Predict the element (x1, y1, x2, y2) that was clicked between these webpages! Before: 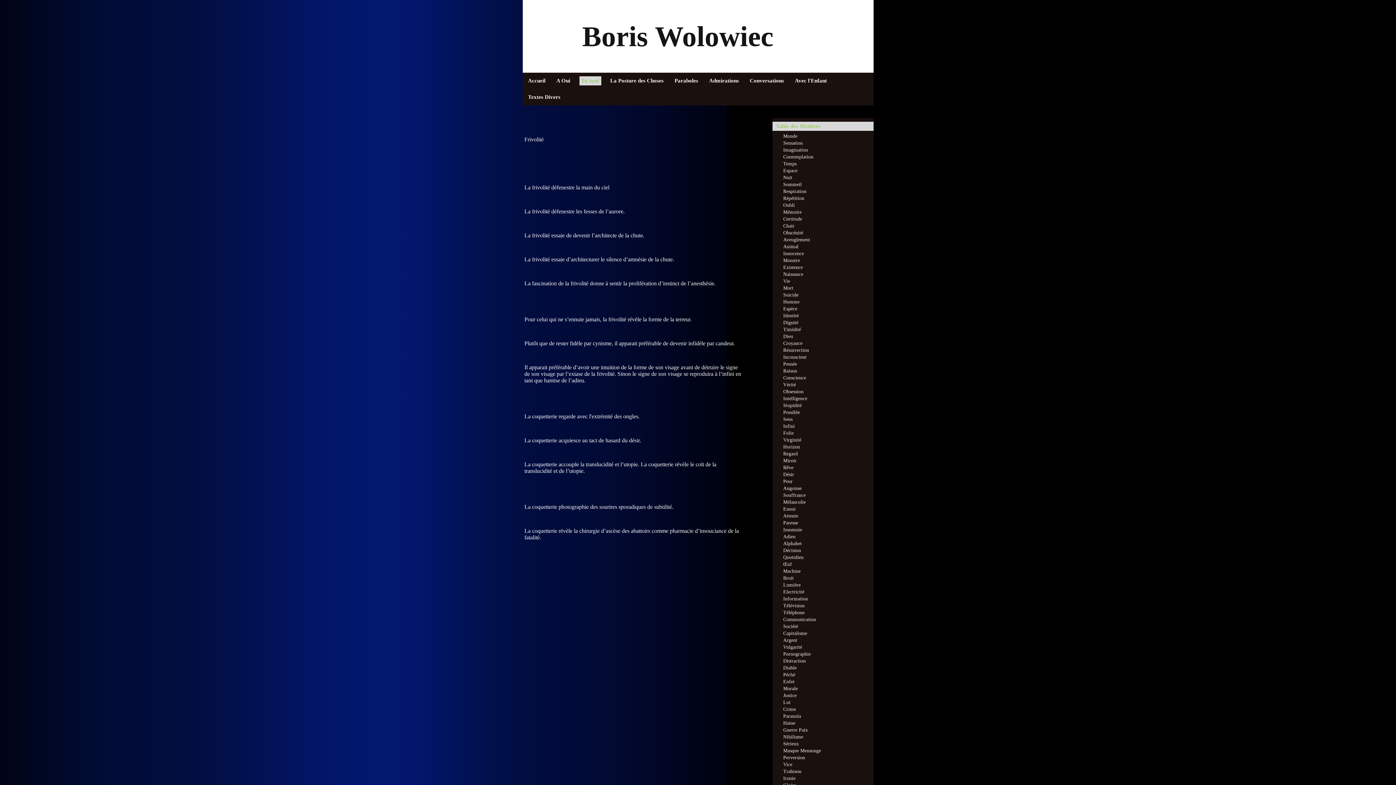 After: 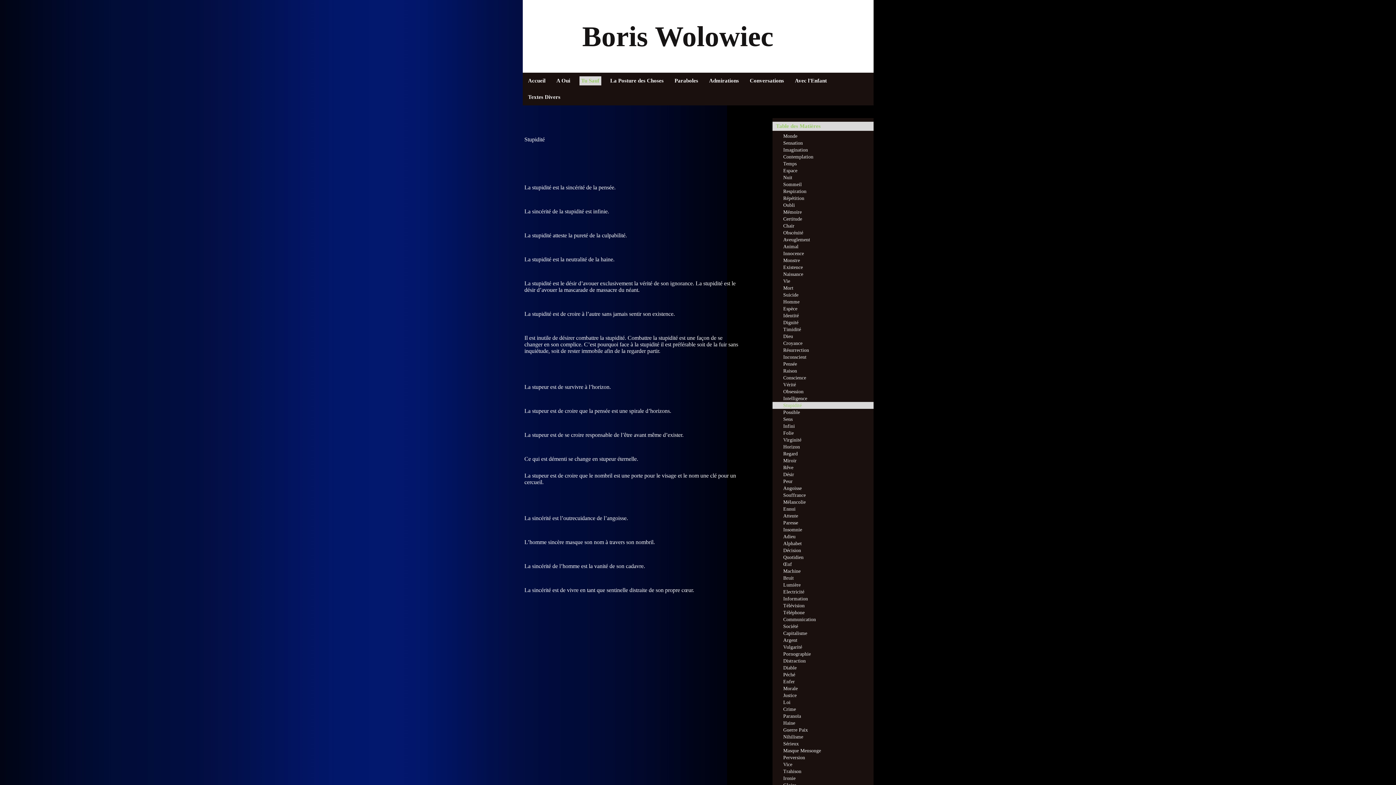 Action: bbox: (772, 402, 873, 409) label: Stupidité